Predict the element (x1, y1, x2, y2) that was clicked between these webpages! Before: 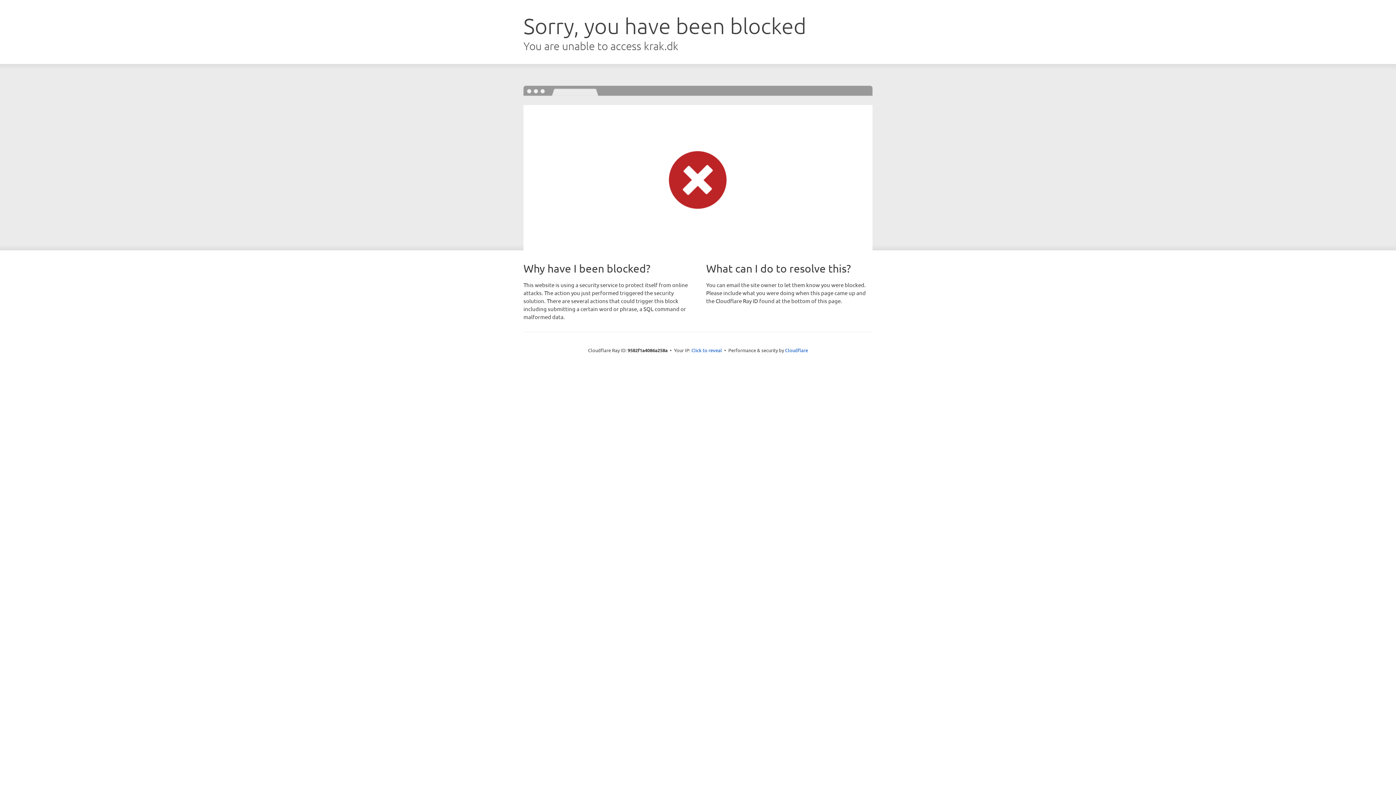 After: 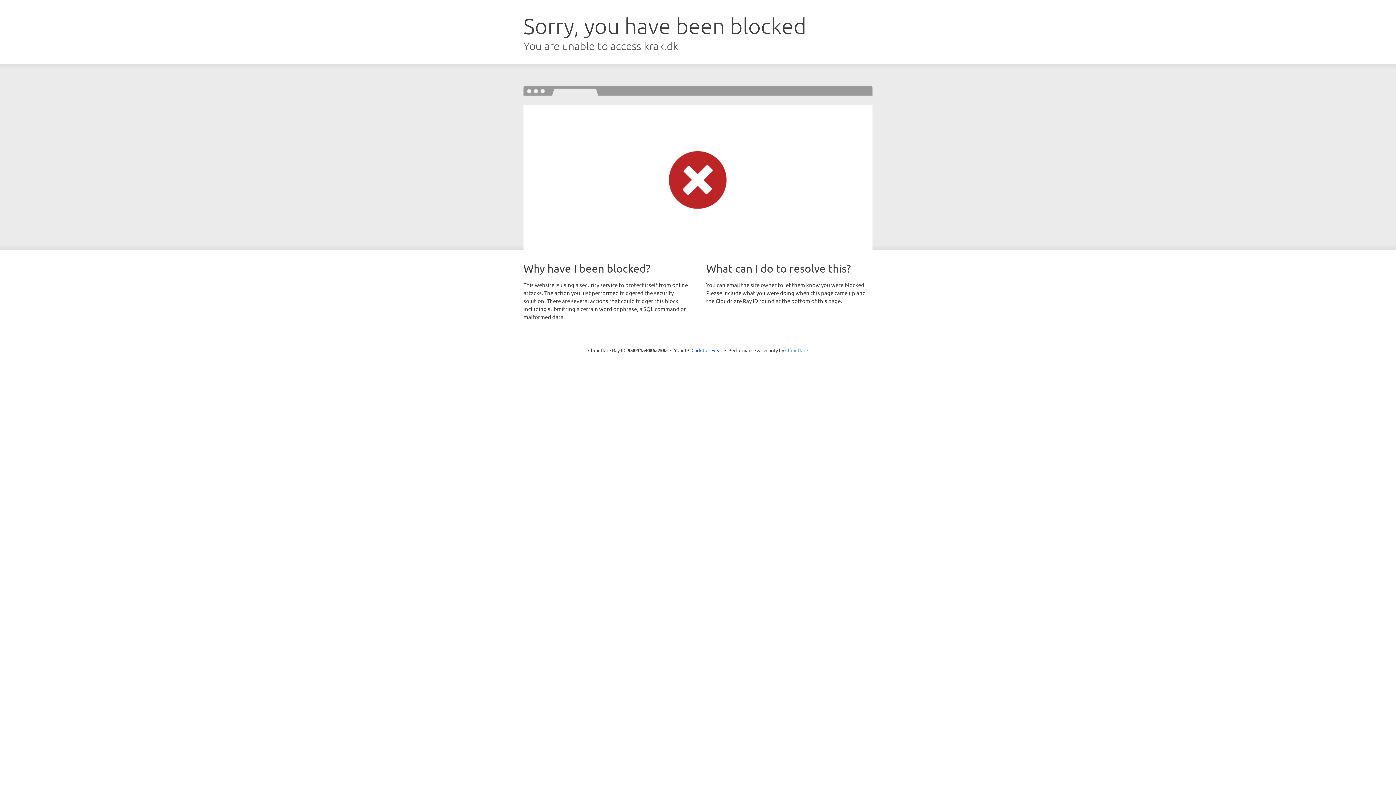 Action: bbox: (785, 347, 808, 353) label: Cloudflare